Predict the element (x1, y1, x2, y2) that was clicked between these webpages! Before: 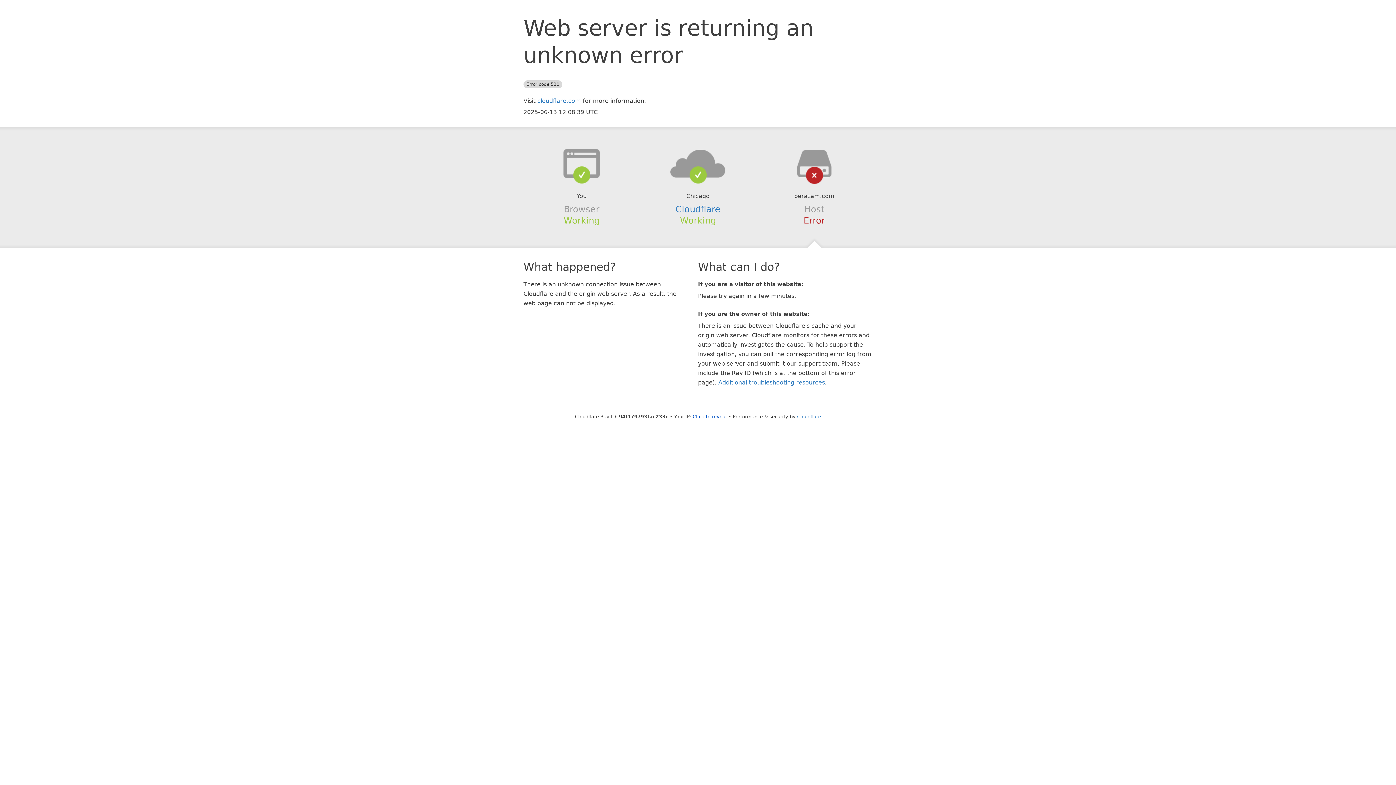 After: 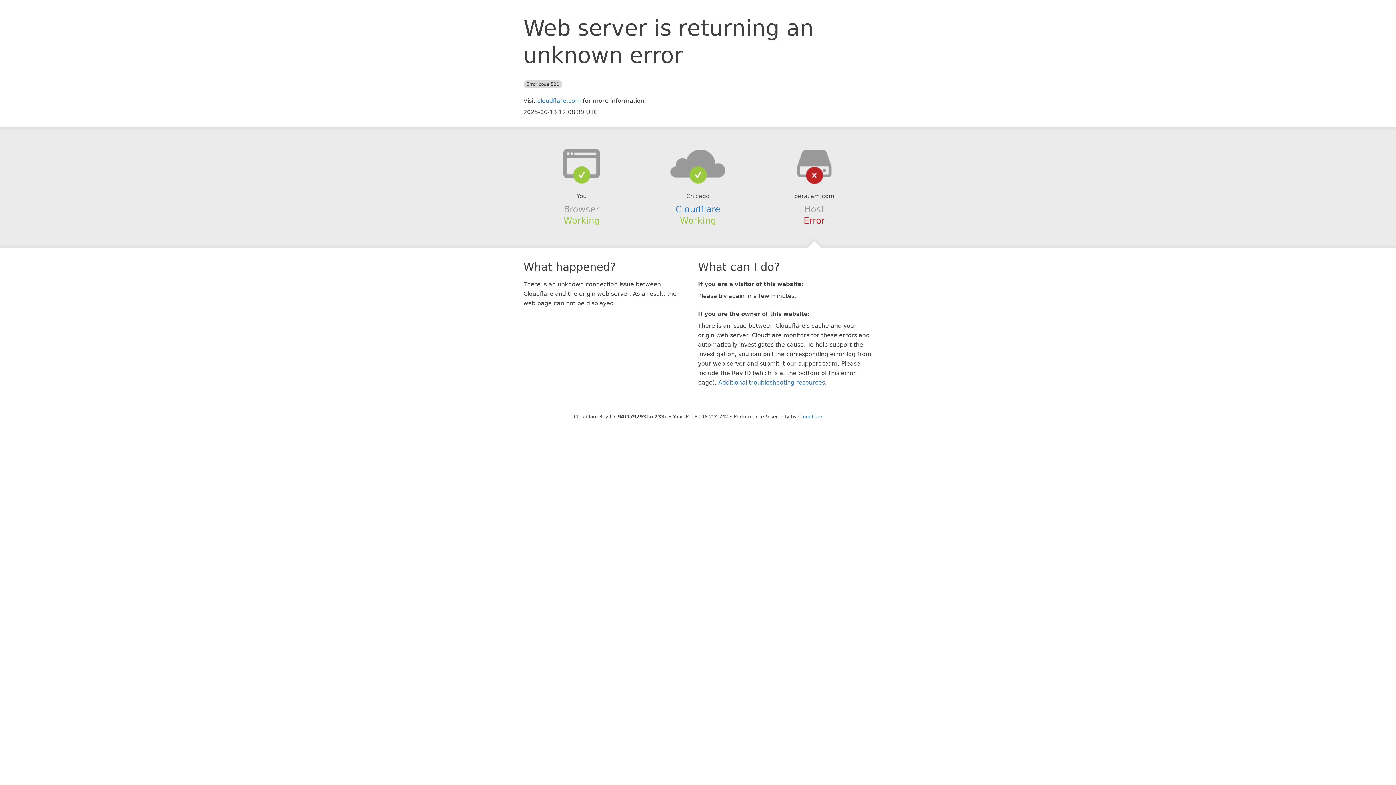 Action: bbox: (692, 414, 727, 419) label: Click to reveal